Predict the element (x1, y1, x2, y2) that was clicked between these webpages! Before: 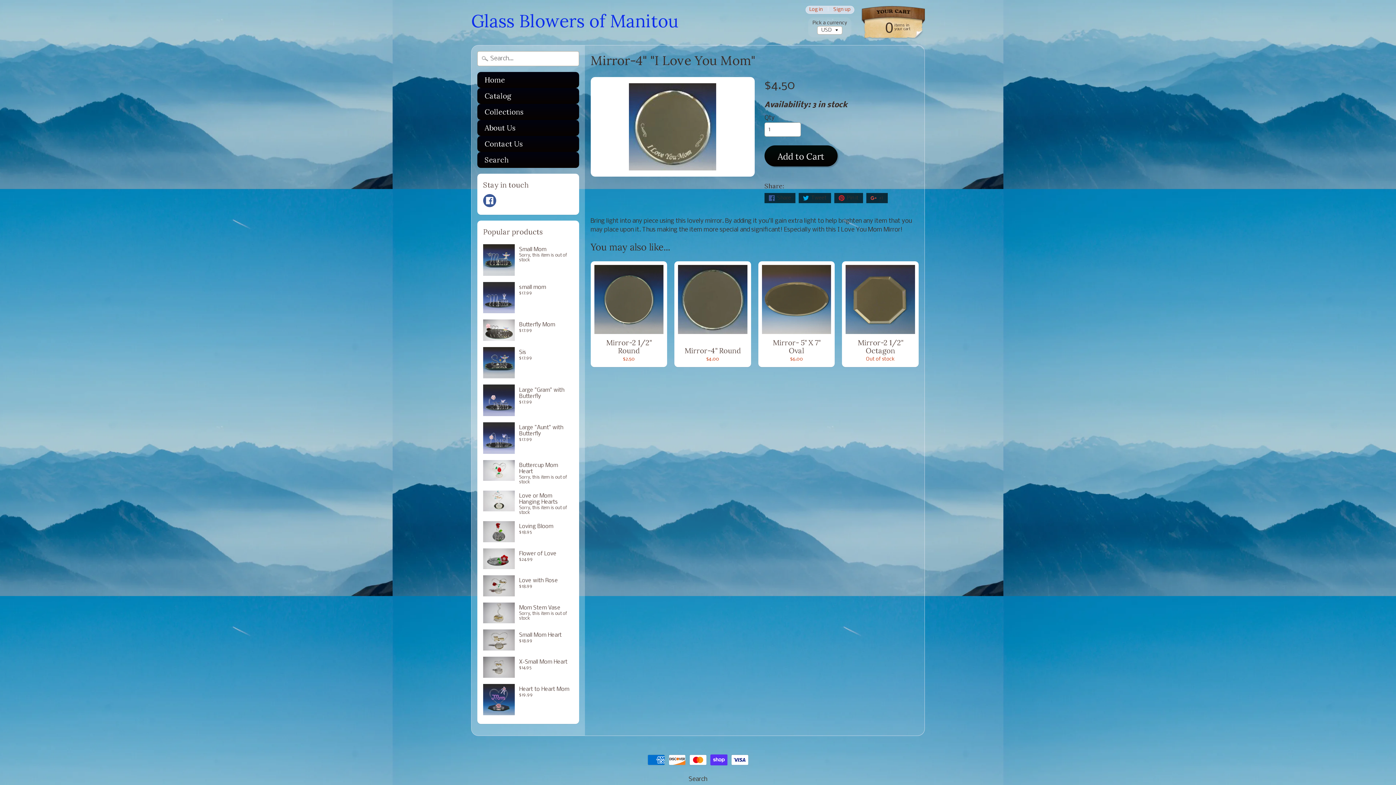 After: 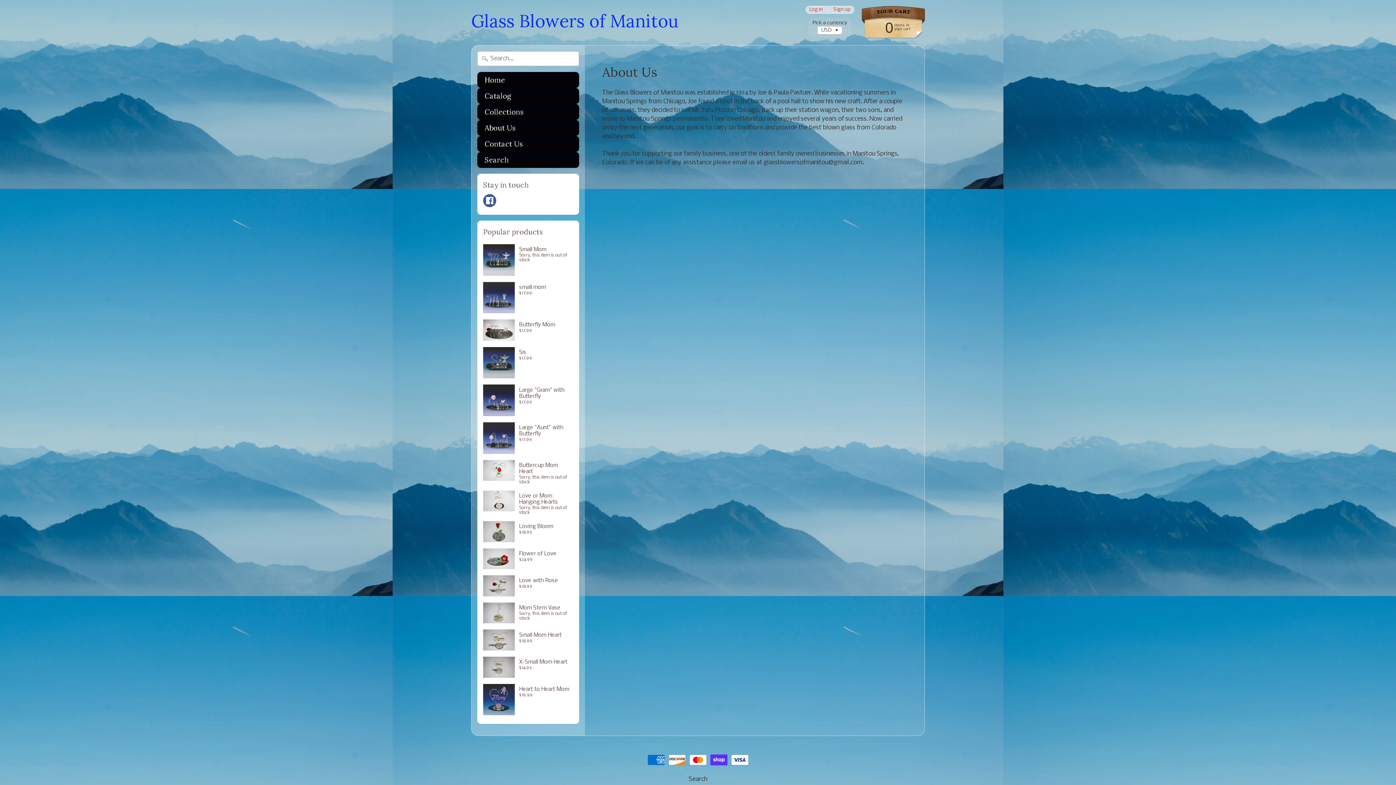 Action: label: About Us bbox: (477, 120, 579, 136)